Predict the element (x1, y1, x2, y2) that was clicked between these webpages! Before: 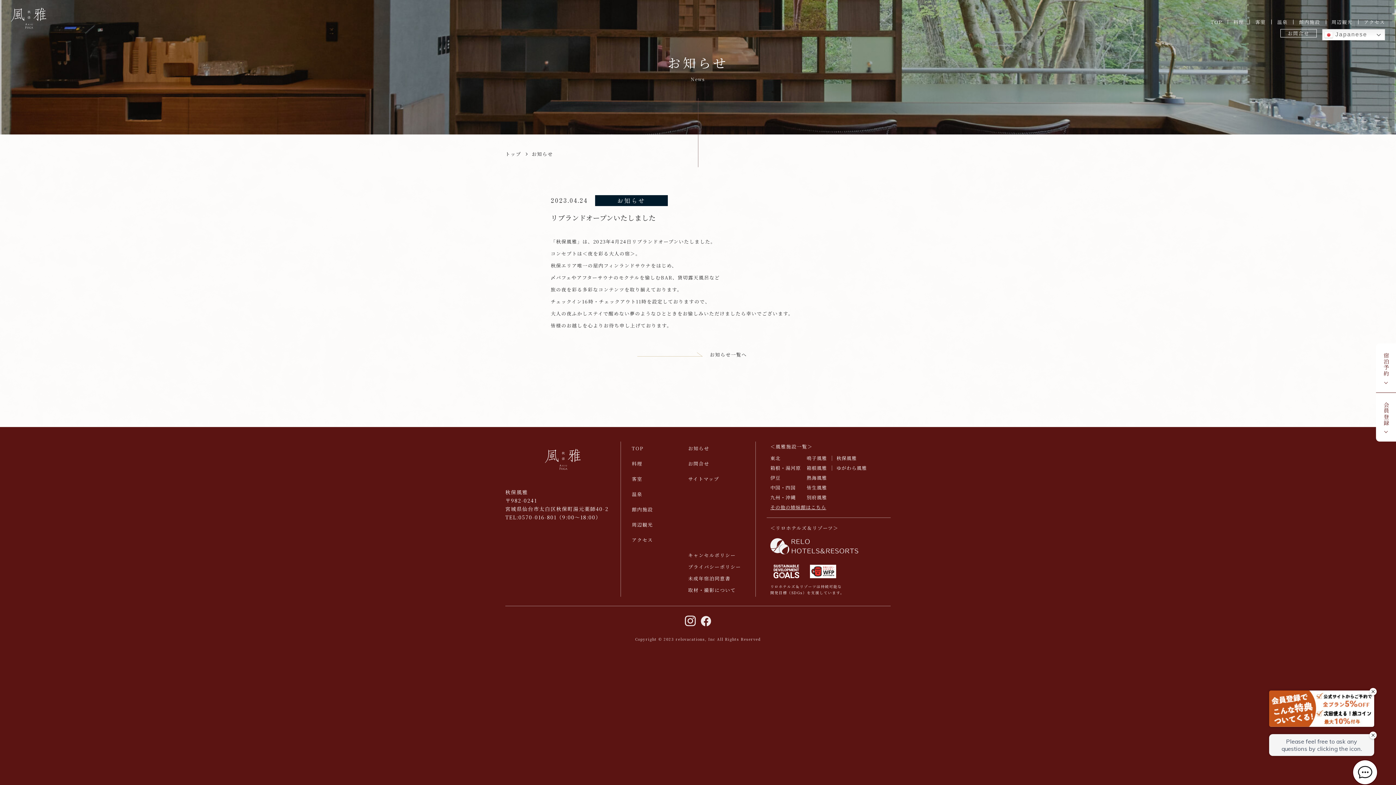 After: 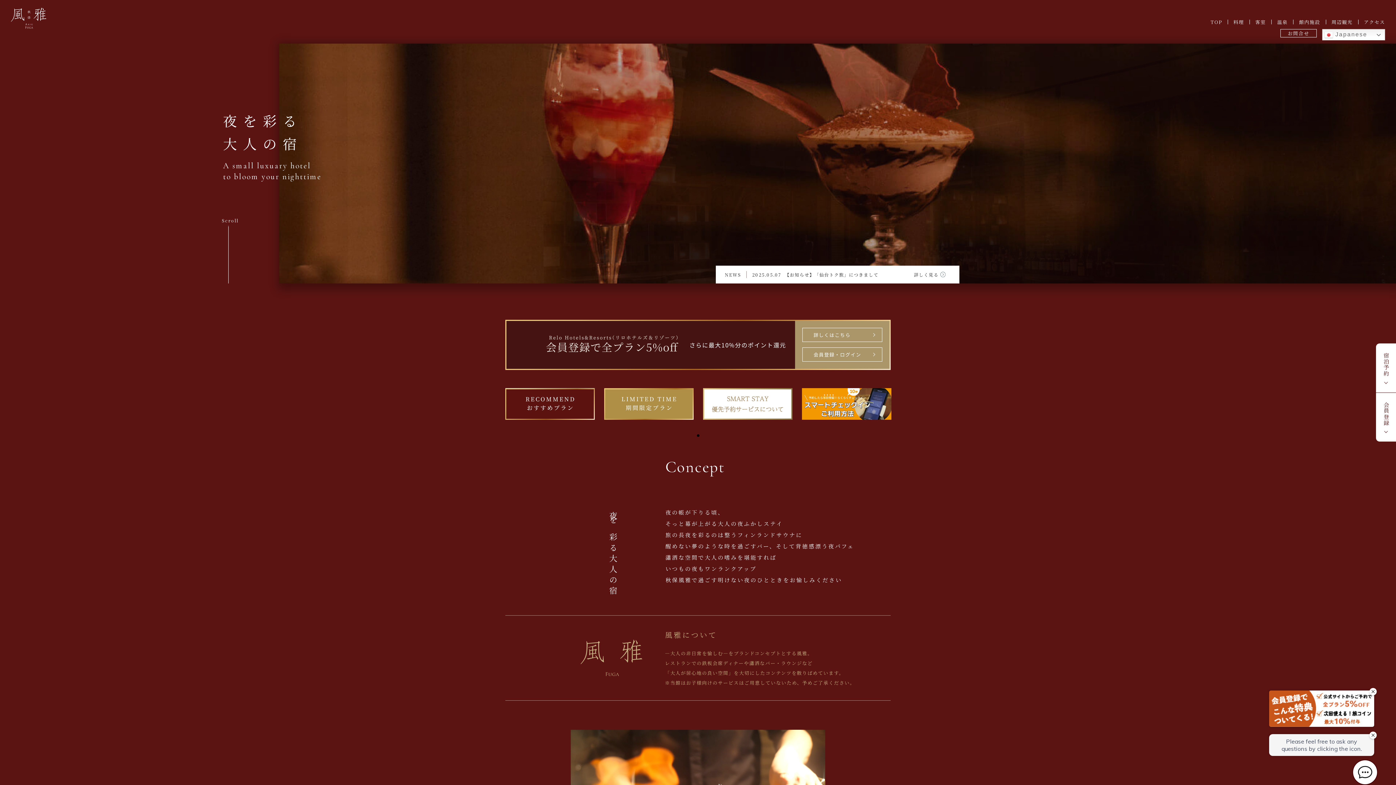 Action: bbox: (10, 13, 46, 20)